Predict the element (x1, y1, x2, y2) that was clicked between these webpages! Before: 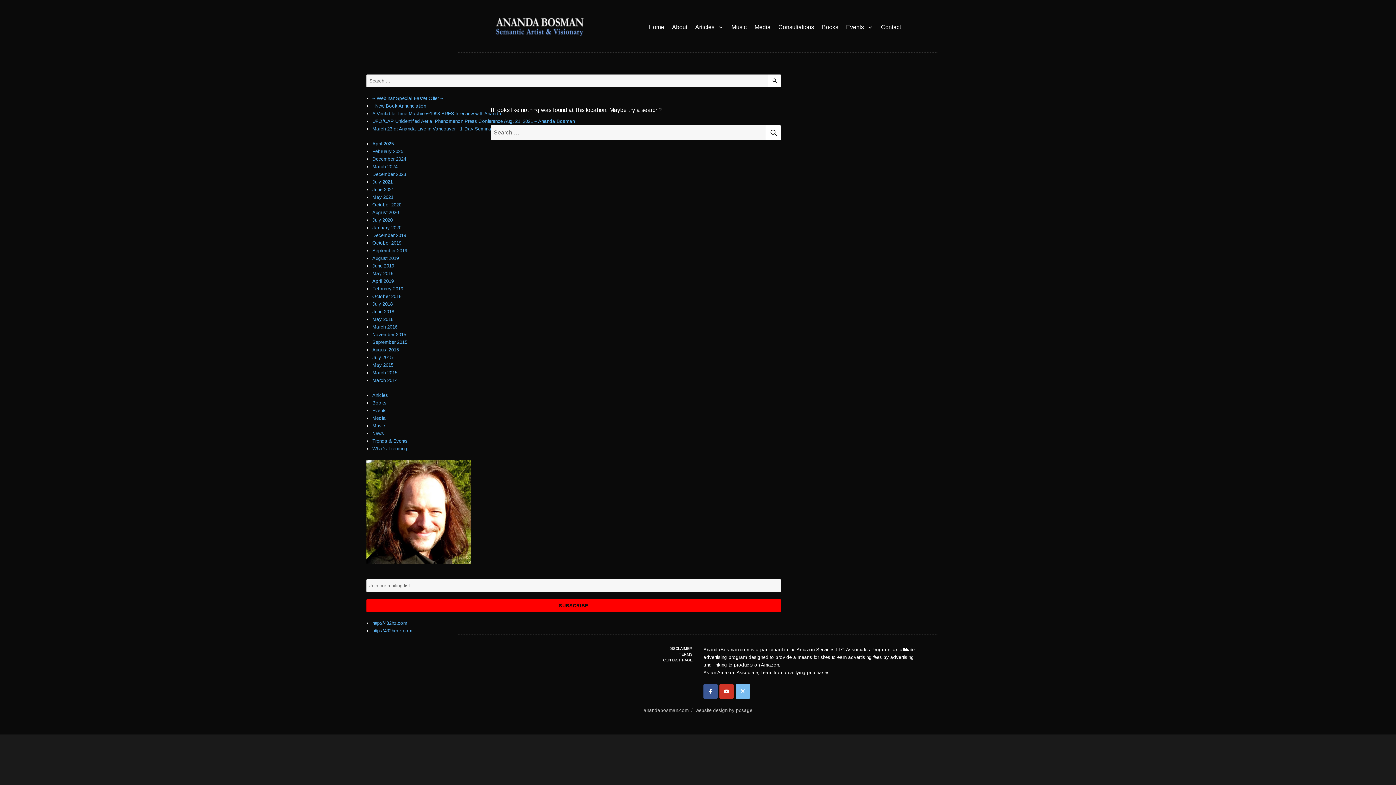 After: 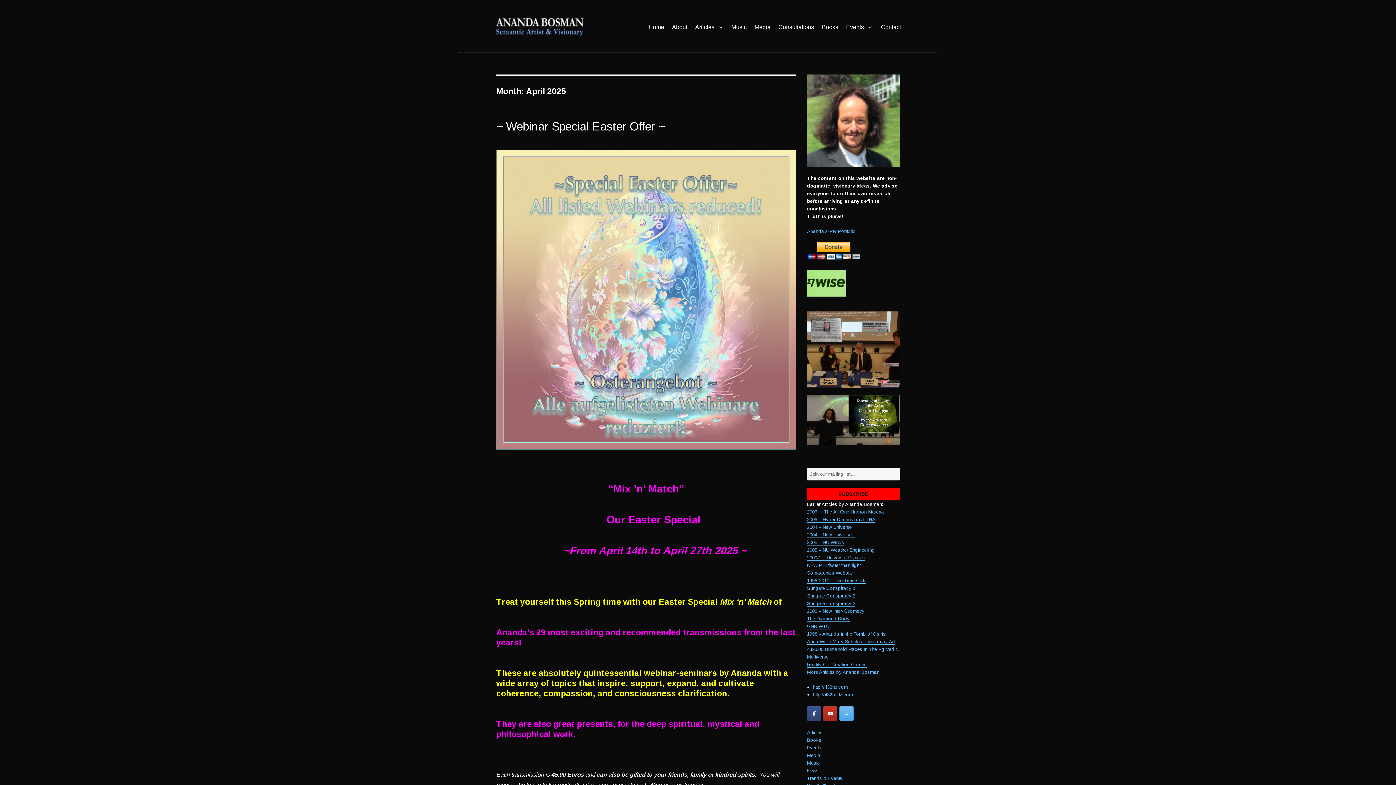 Action: label: April 2025 bbox: (372, 140, 393, 146)